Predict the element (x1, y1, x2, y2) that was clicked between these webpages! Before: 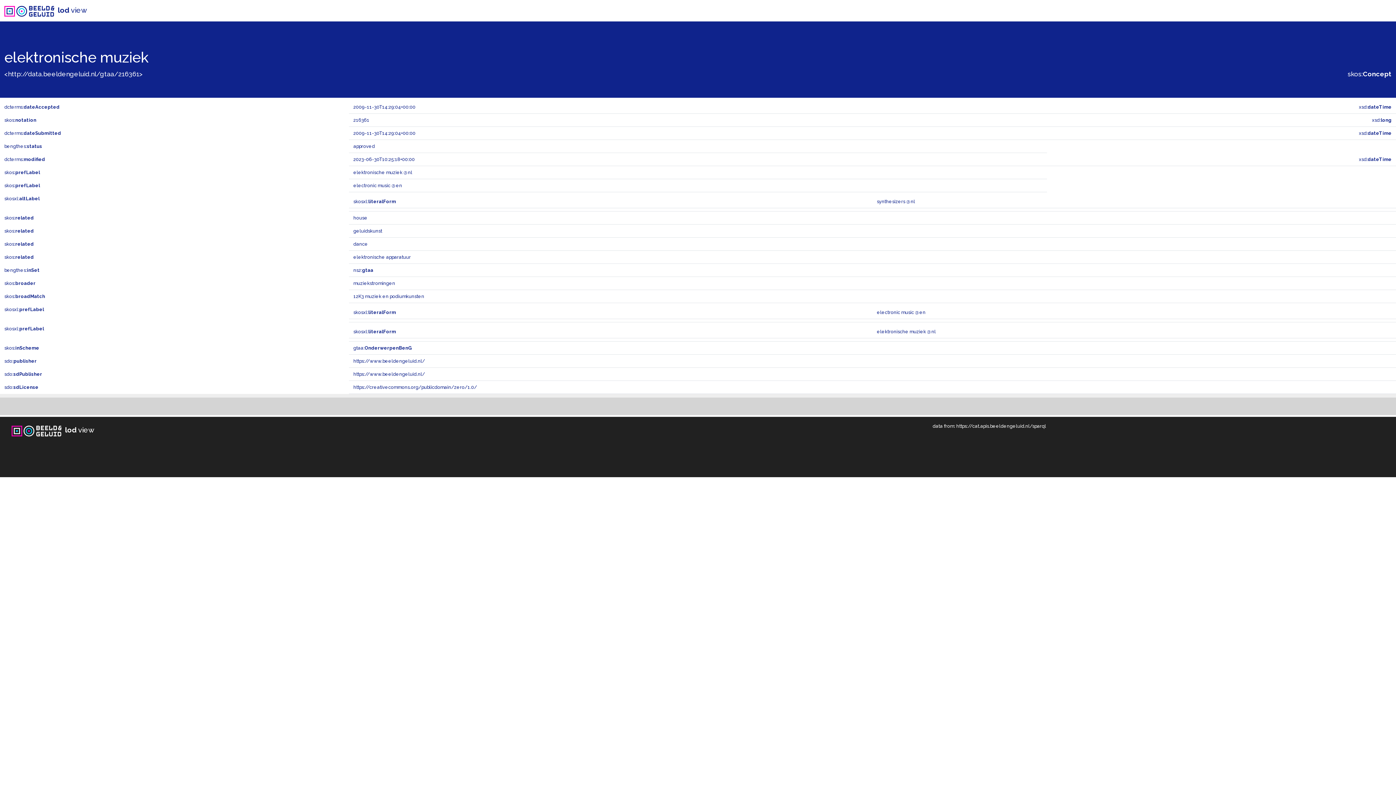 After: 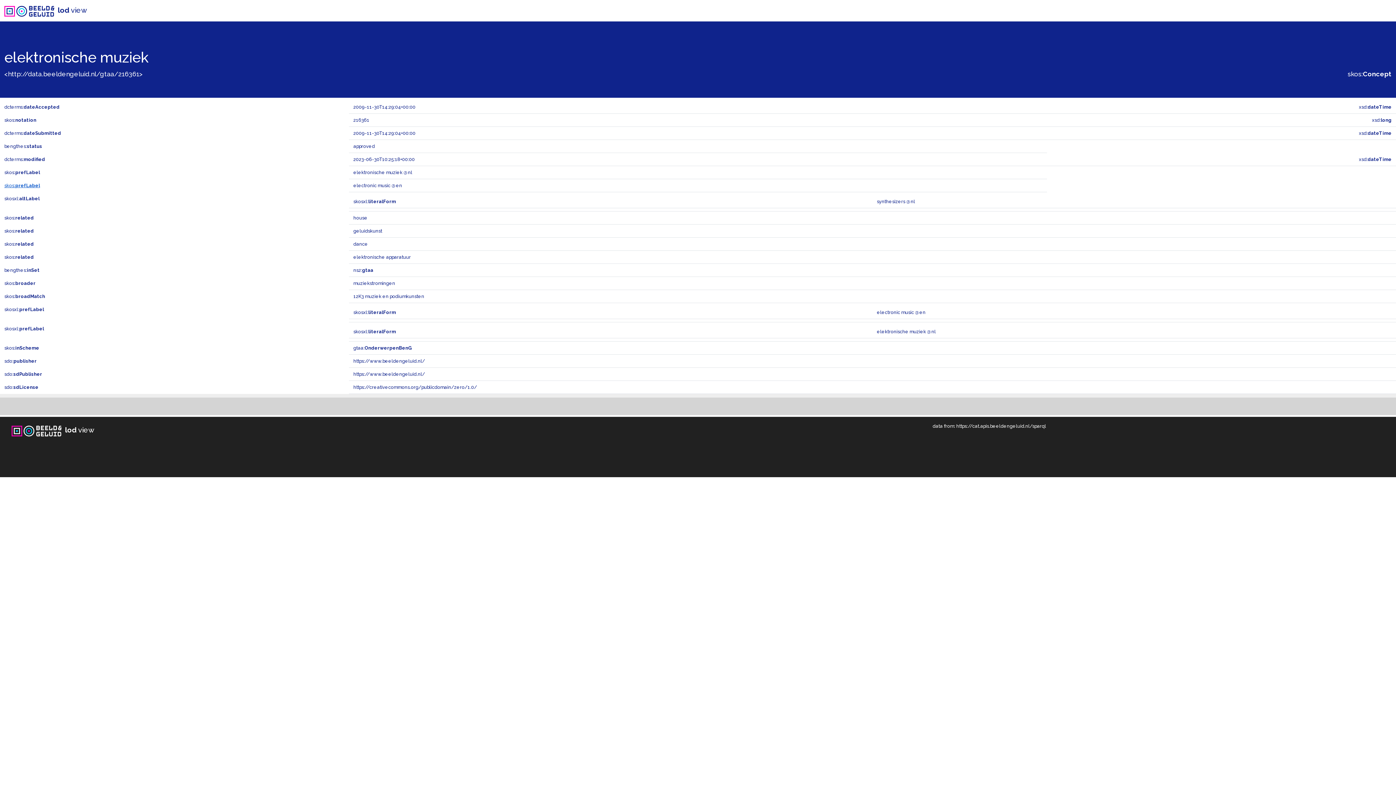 Action: bbox: (4, 182, 40, 188) label: skos:prefLabel